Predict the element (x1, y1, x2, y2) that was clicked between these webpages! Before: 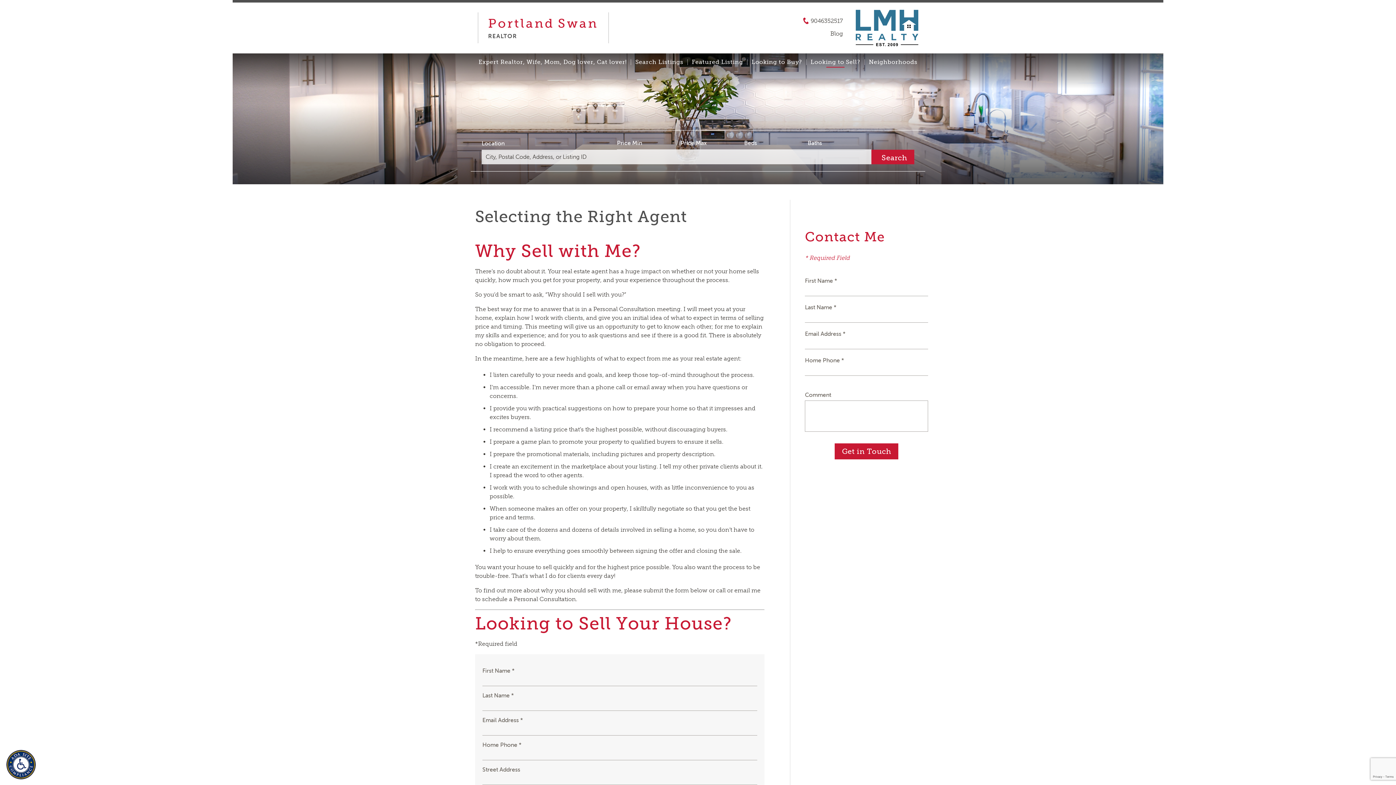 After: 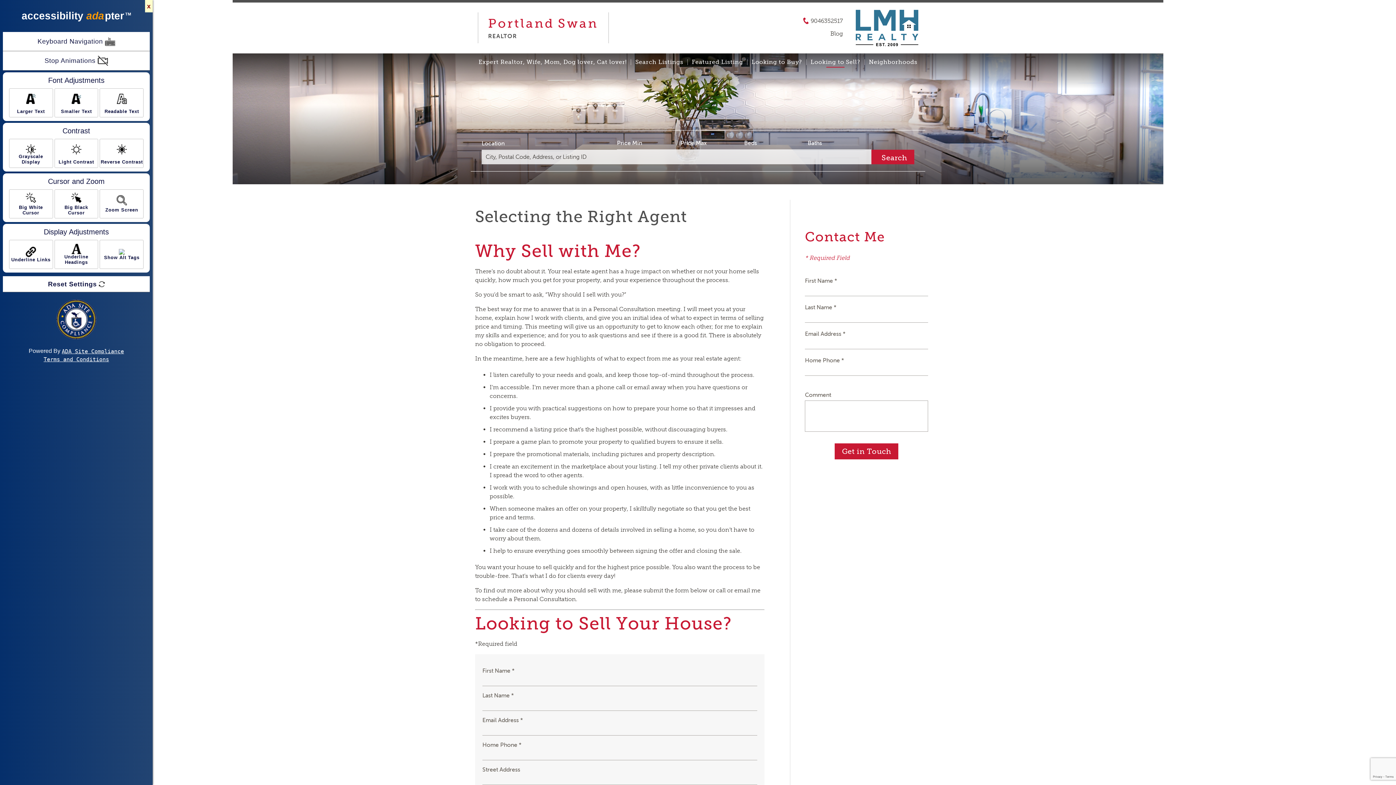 Action: bbox: (2, 747, 39, 782)